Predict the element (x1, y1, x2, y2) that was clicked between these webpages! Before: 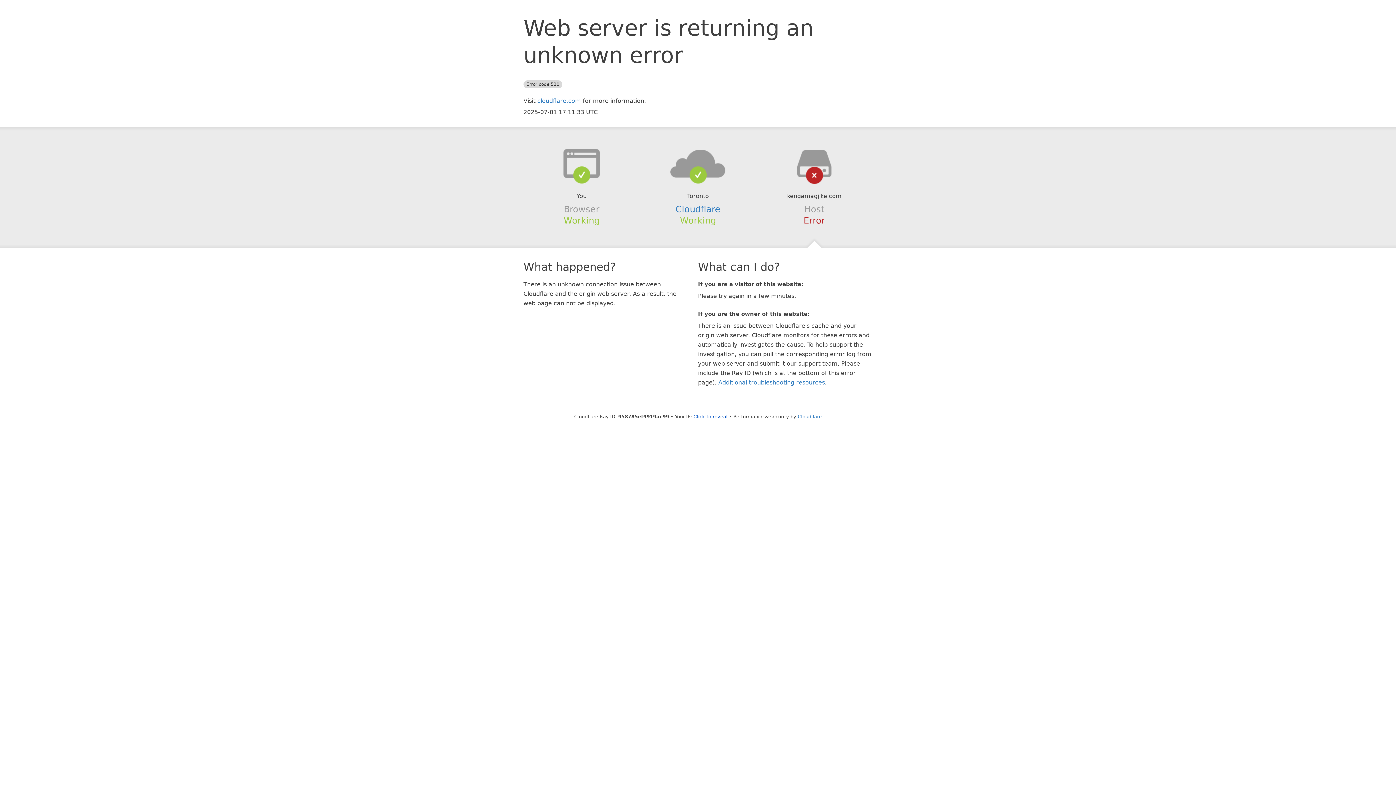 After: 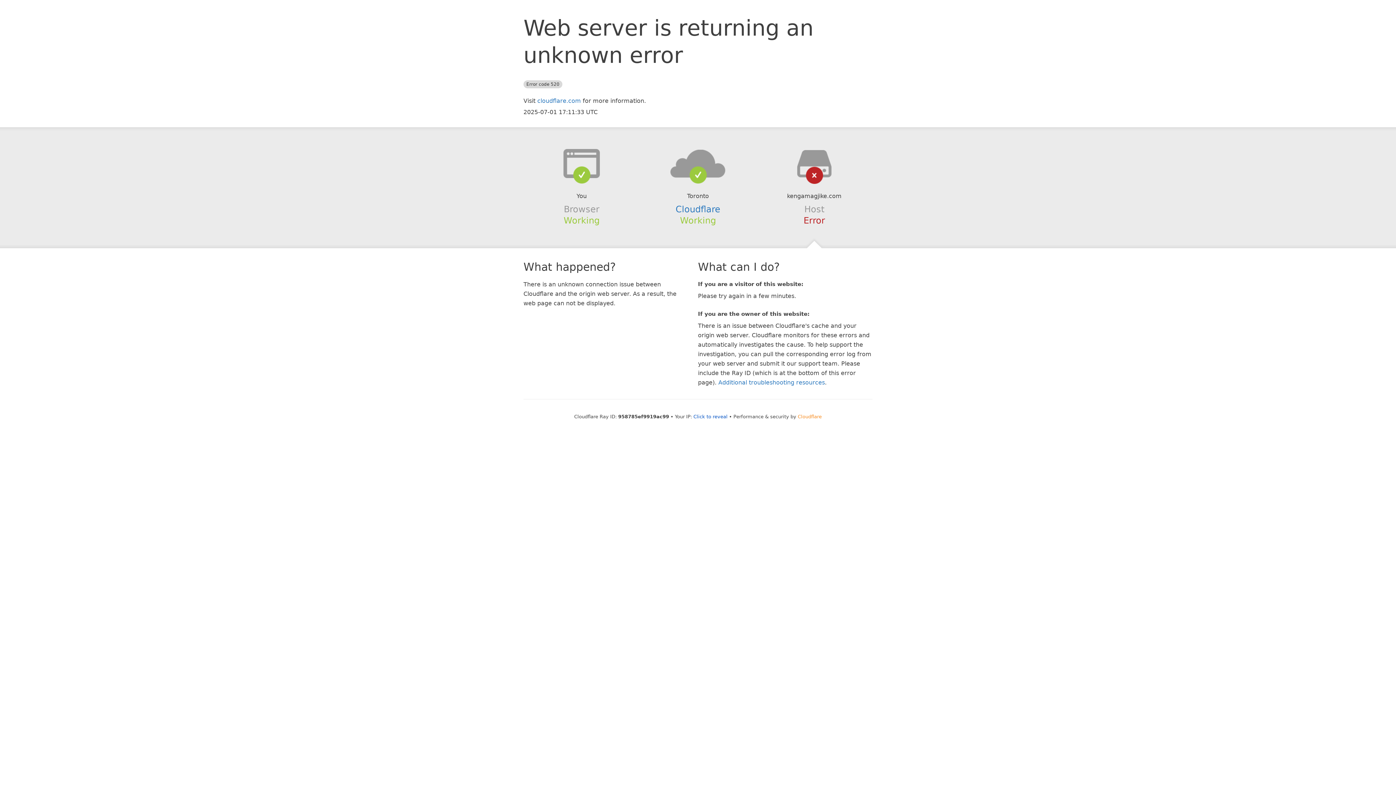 Action: bbox: (798, 414, 822, 419) label: Cloudflare